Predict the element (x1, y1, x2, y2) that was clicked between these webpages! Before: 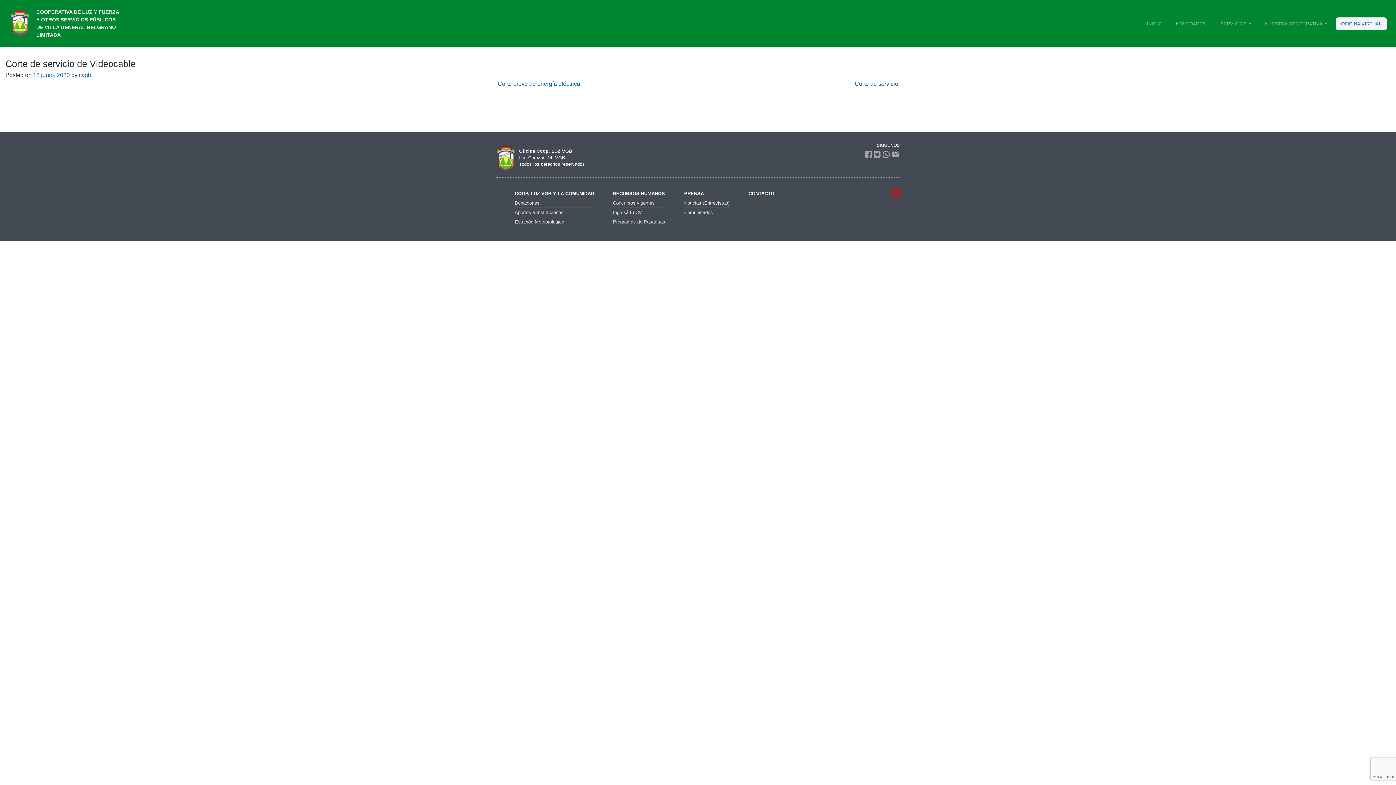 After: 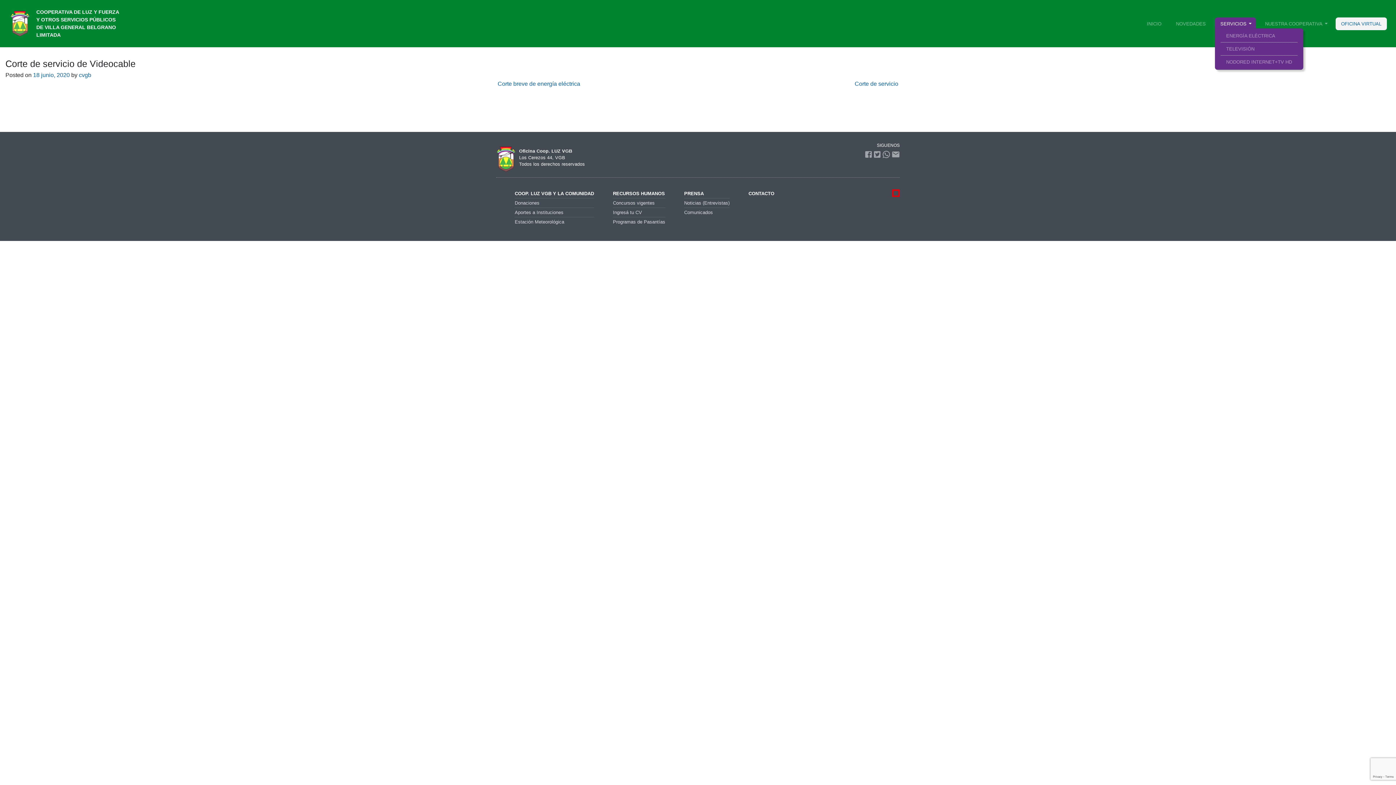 Action: label: SERVICIOS bbox: (1215, 17, 1256, 30)